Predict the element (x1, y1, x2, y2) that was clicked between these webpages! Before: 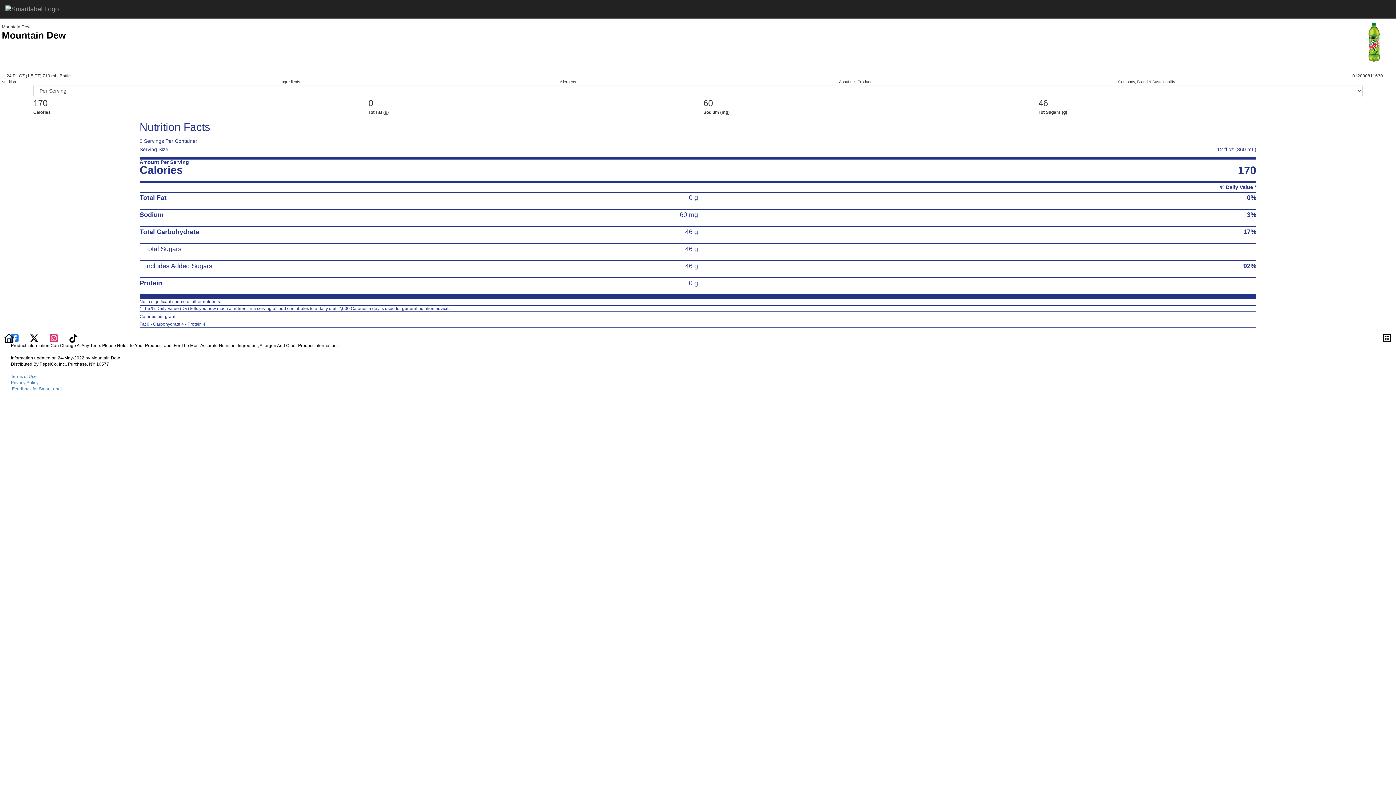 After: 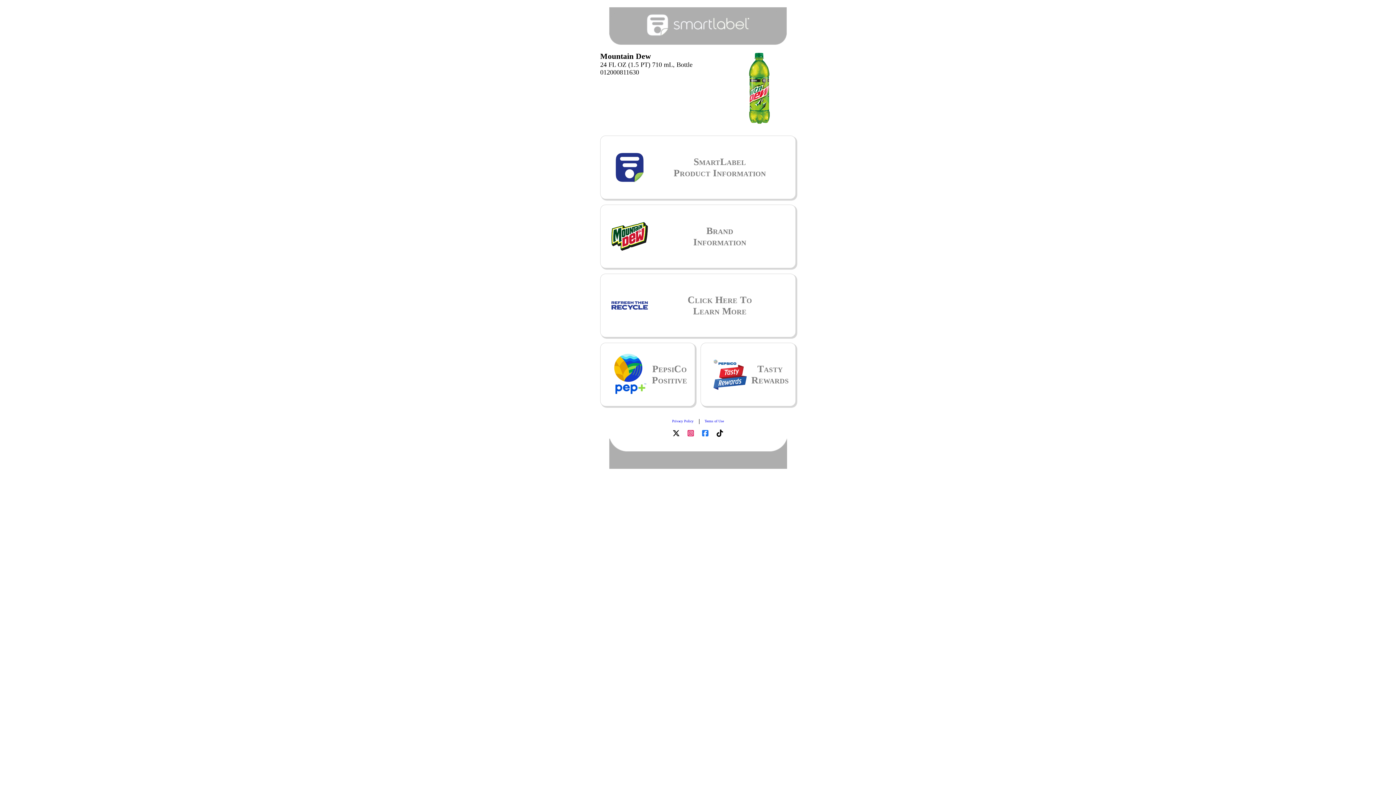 Action: bbox: (1378, 334, 1396, 340)